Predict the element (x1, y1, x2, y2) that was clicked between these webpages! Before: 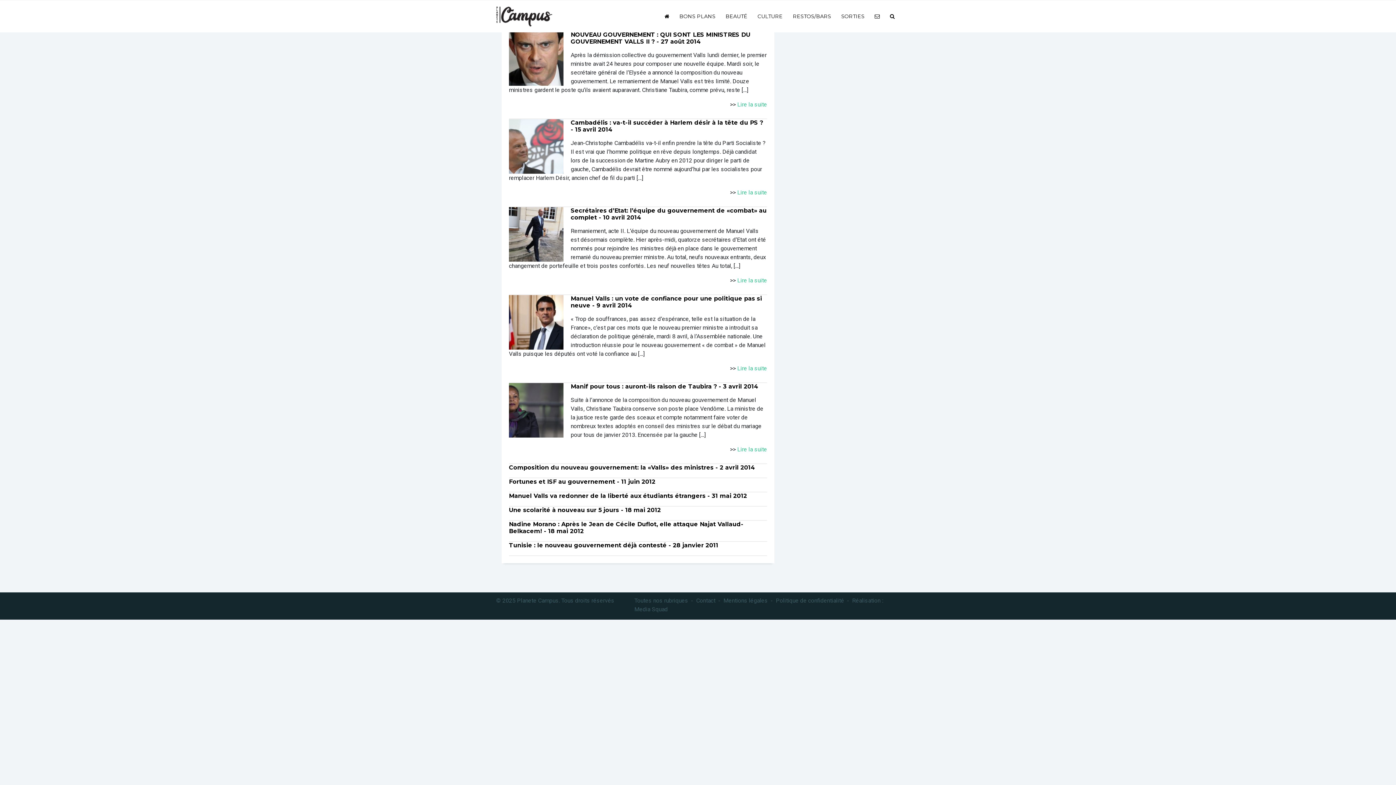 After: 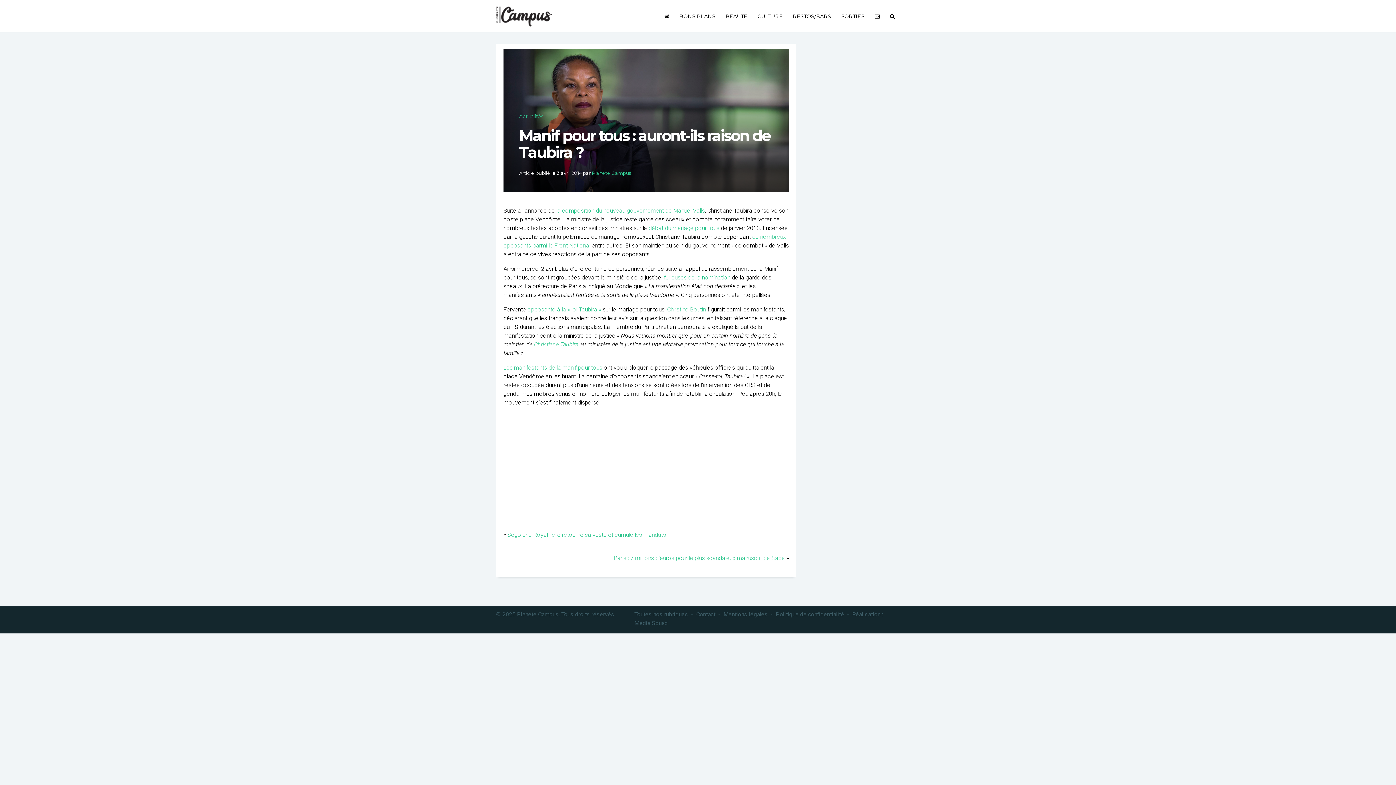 Action: label: Lire la suite bbox: (737, 446, 767, 453)